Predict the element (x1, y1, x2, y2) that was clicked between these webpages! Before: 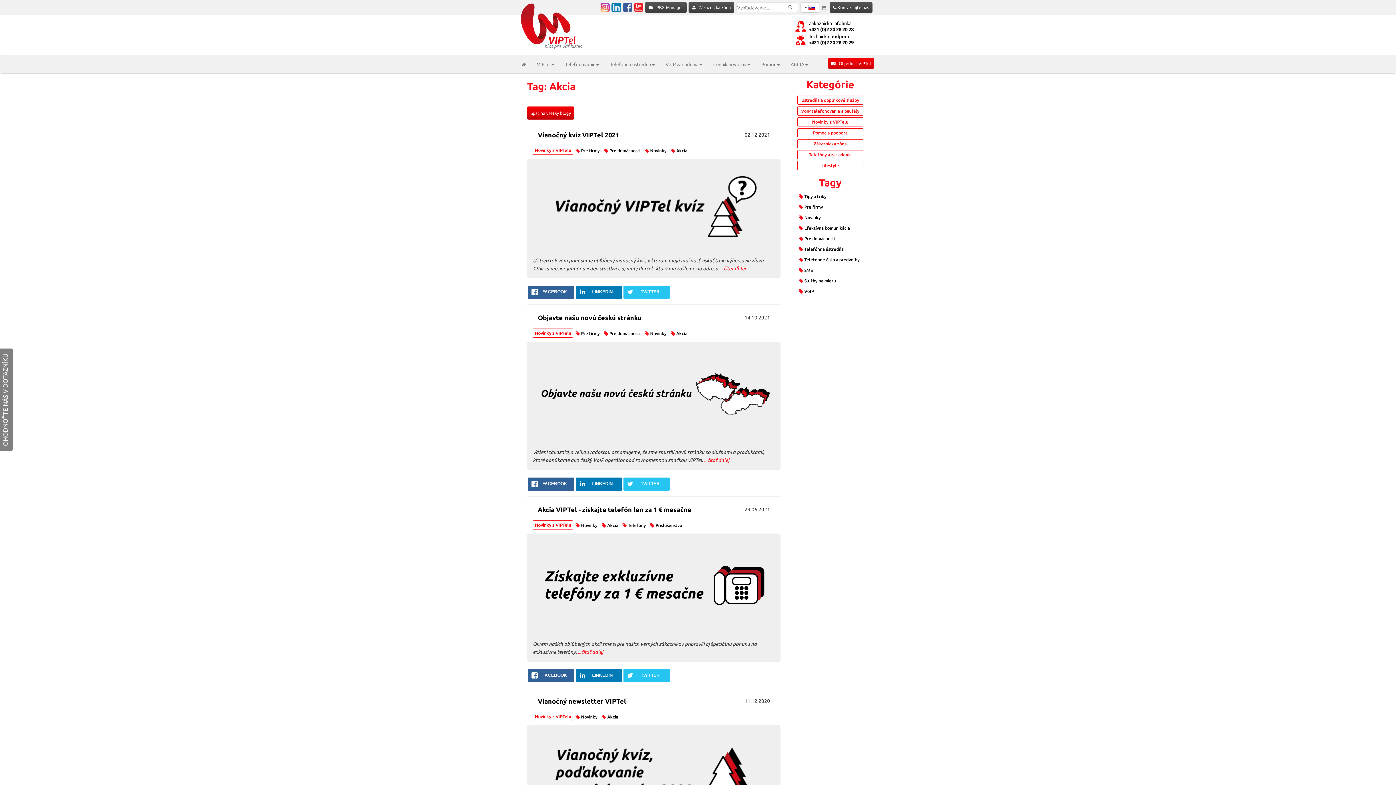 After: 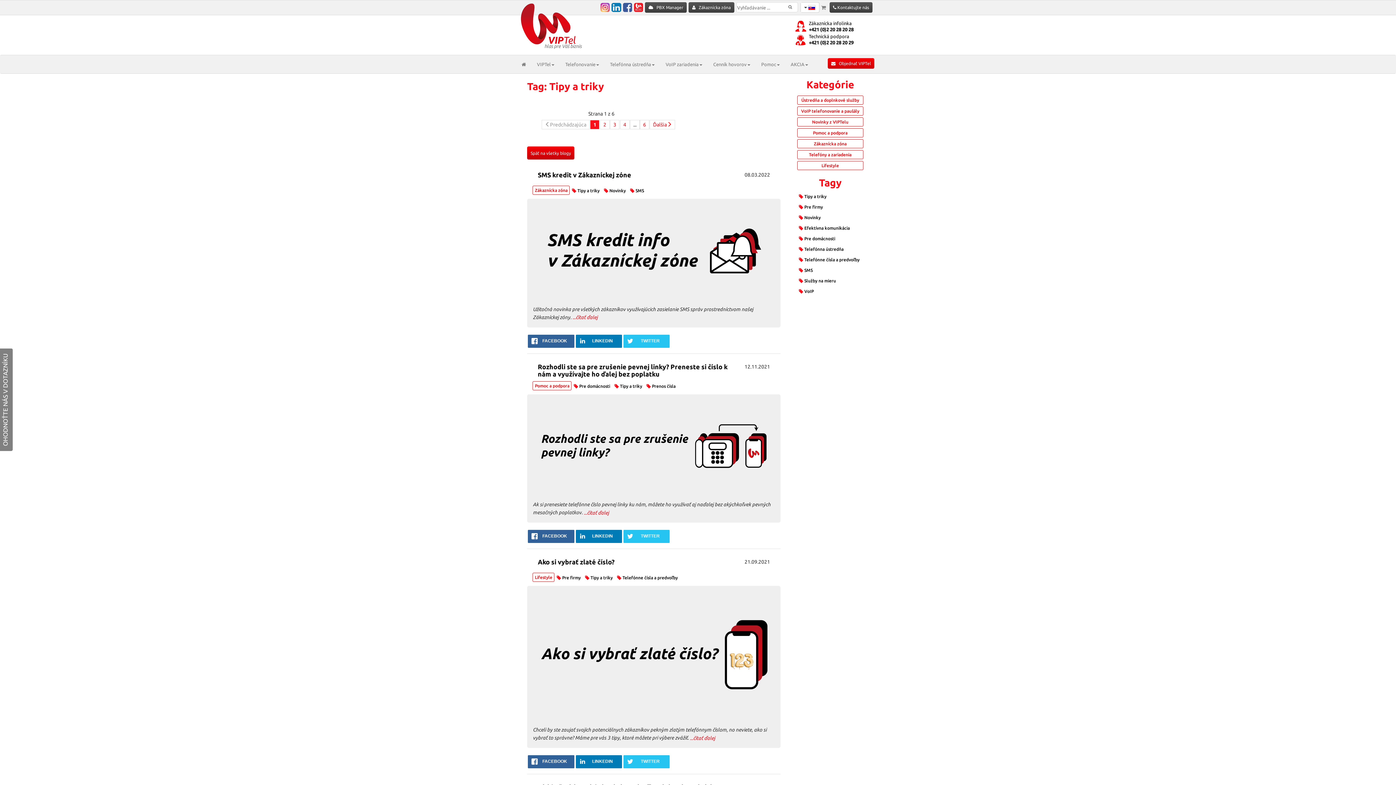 Action: bbox: (797, 193, 863, 198) label:  Tipy a triky